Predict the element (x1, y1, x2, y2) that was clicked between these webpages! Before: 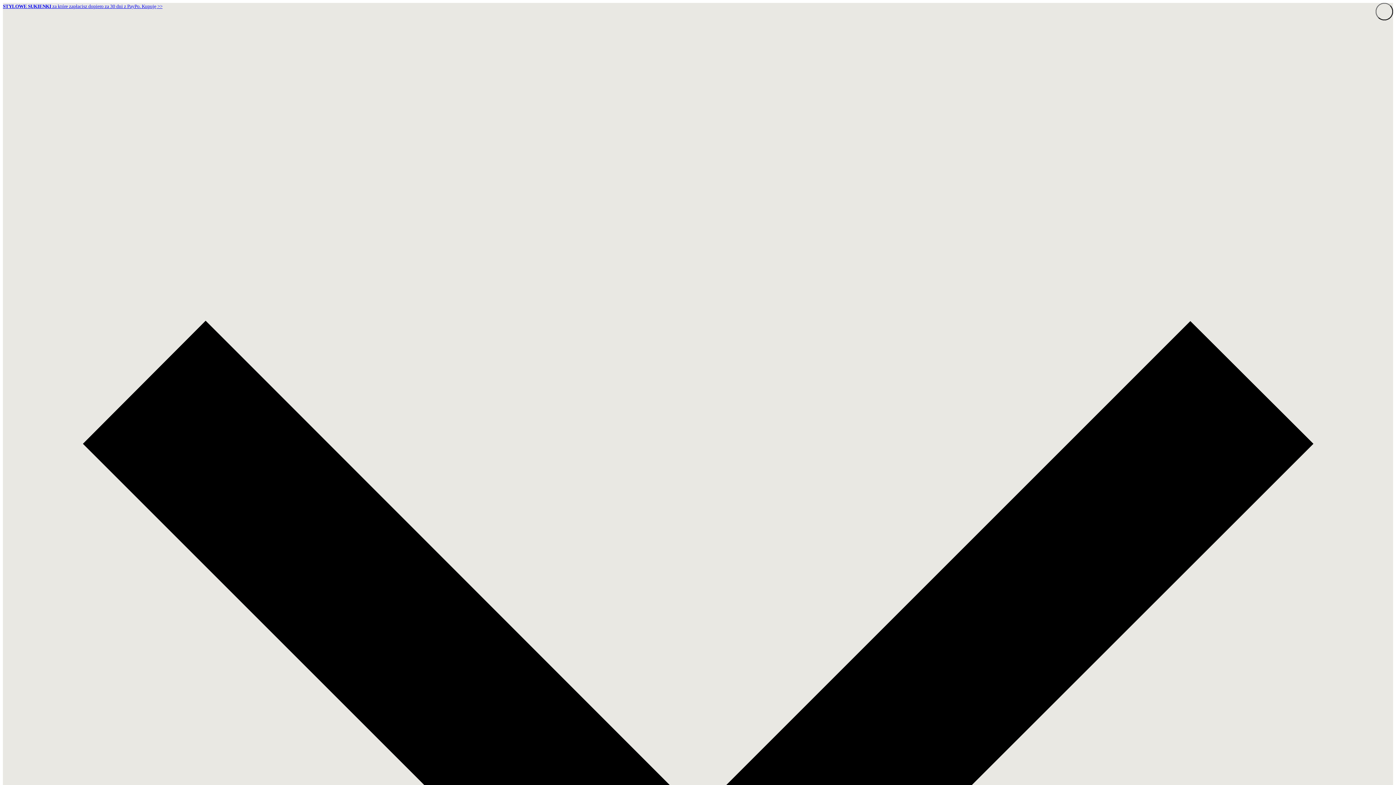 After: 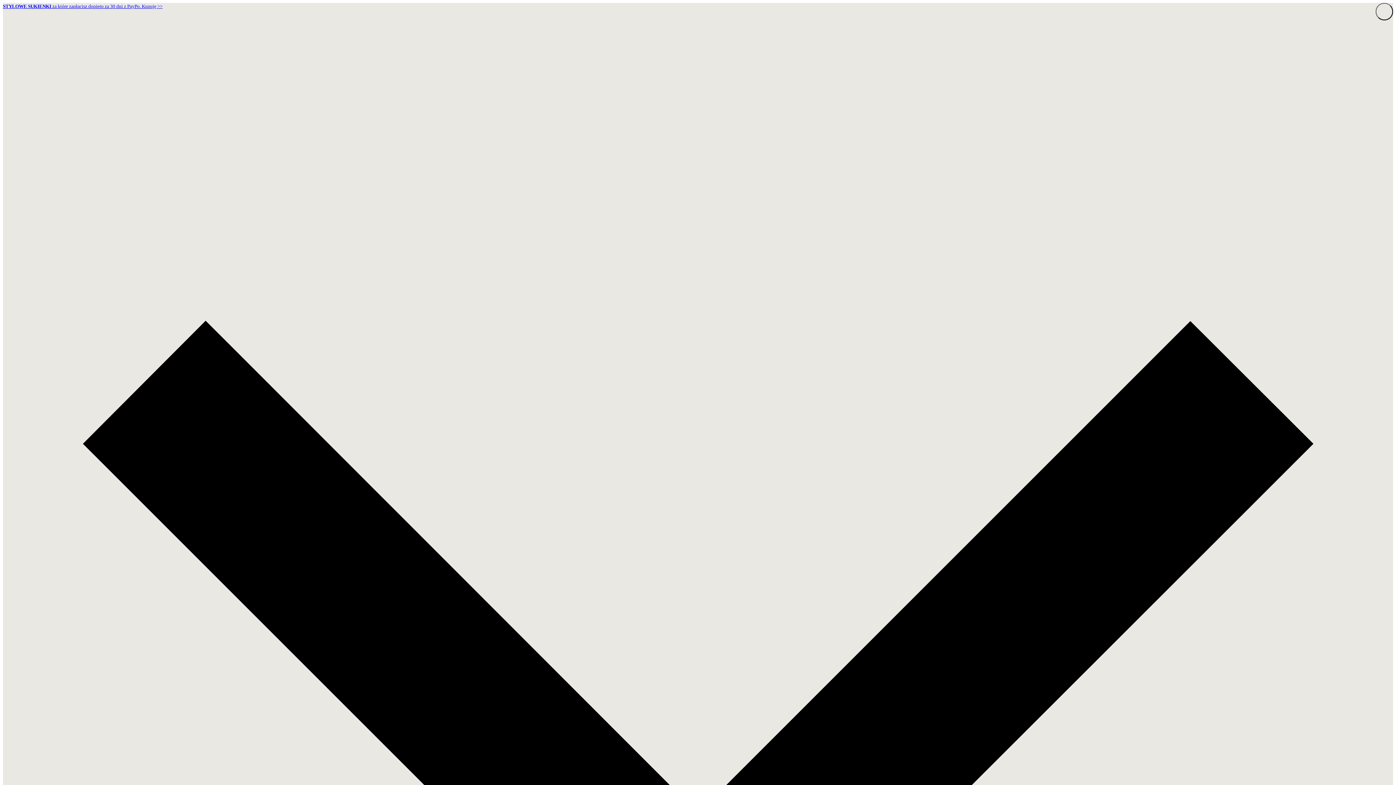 Action: label: STYLOWE SUKIENKI za które zapłacisz dopiero za 30 dni z PayPo. Kupuję >> bbox: (2, 2, 162, 9)